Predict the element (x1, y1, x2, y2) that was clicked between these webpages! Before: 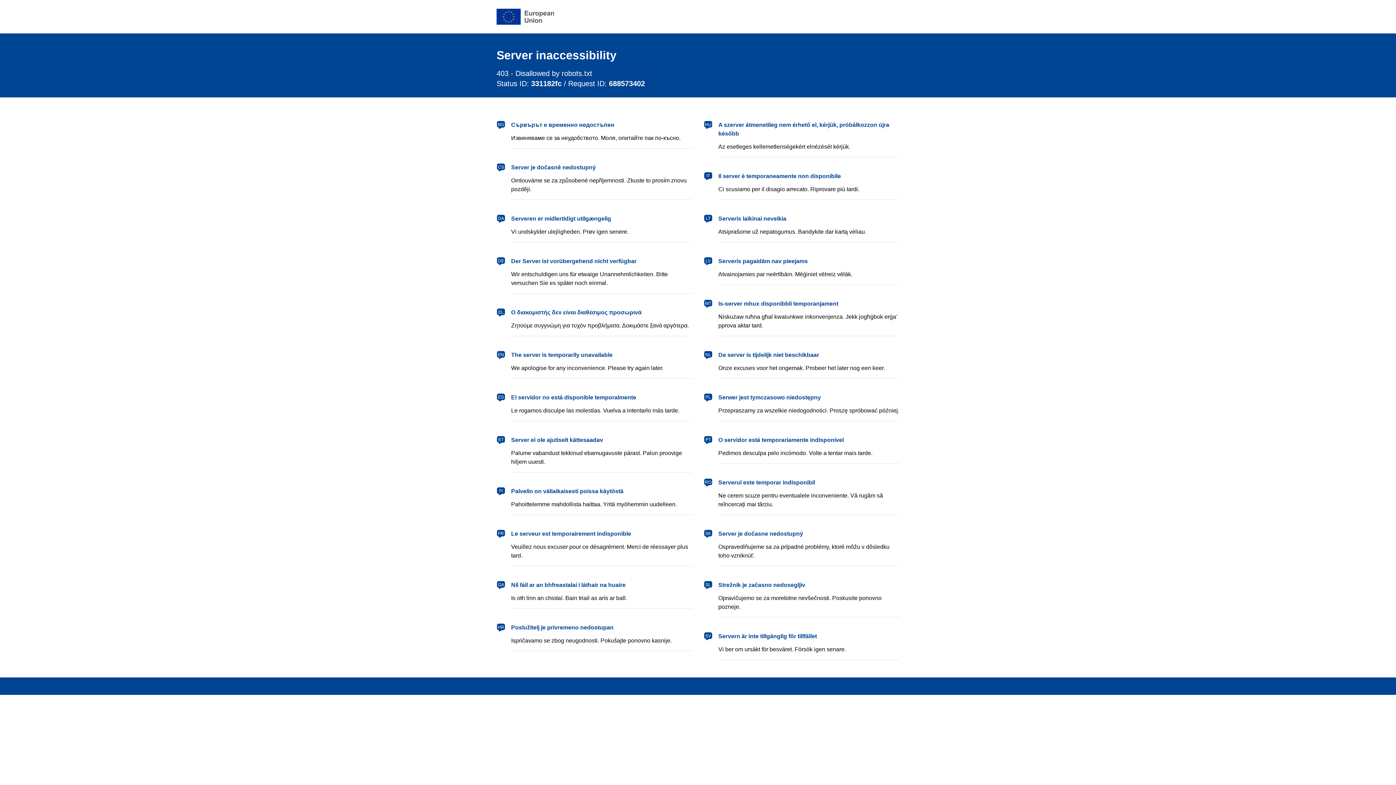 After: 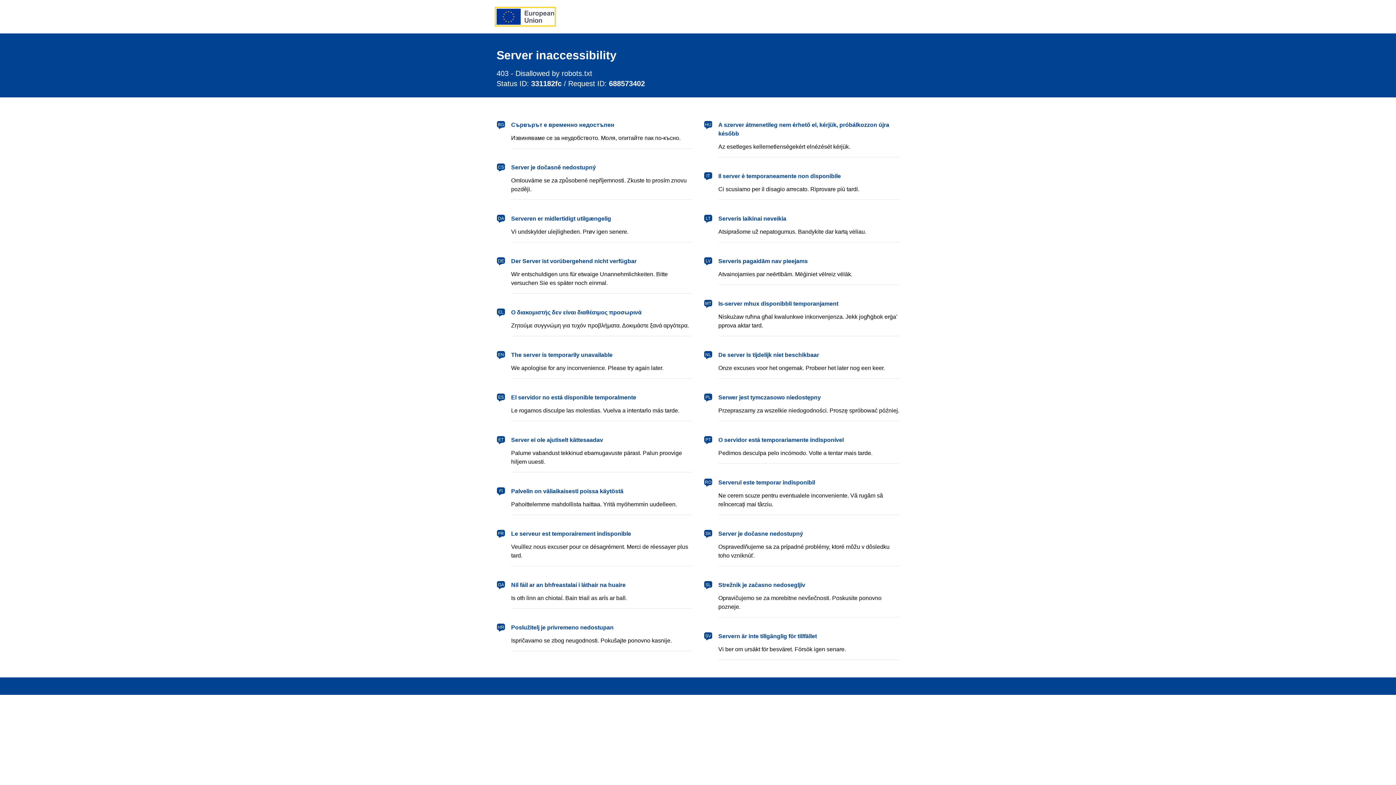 Action: bbox: (496, 8, 554, 24) label: European Union